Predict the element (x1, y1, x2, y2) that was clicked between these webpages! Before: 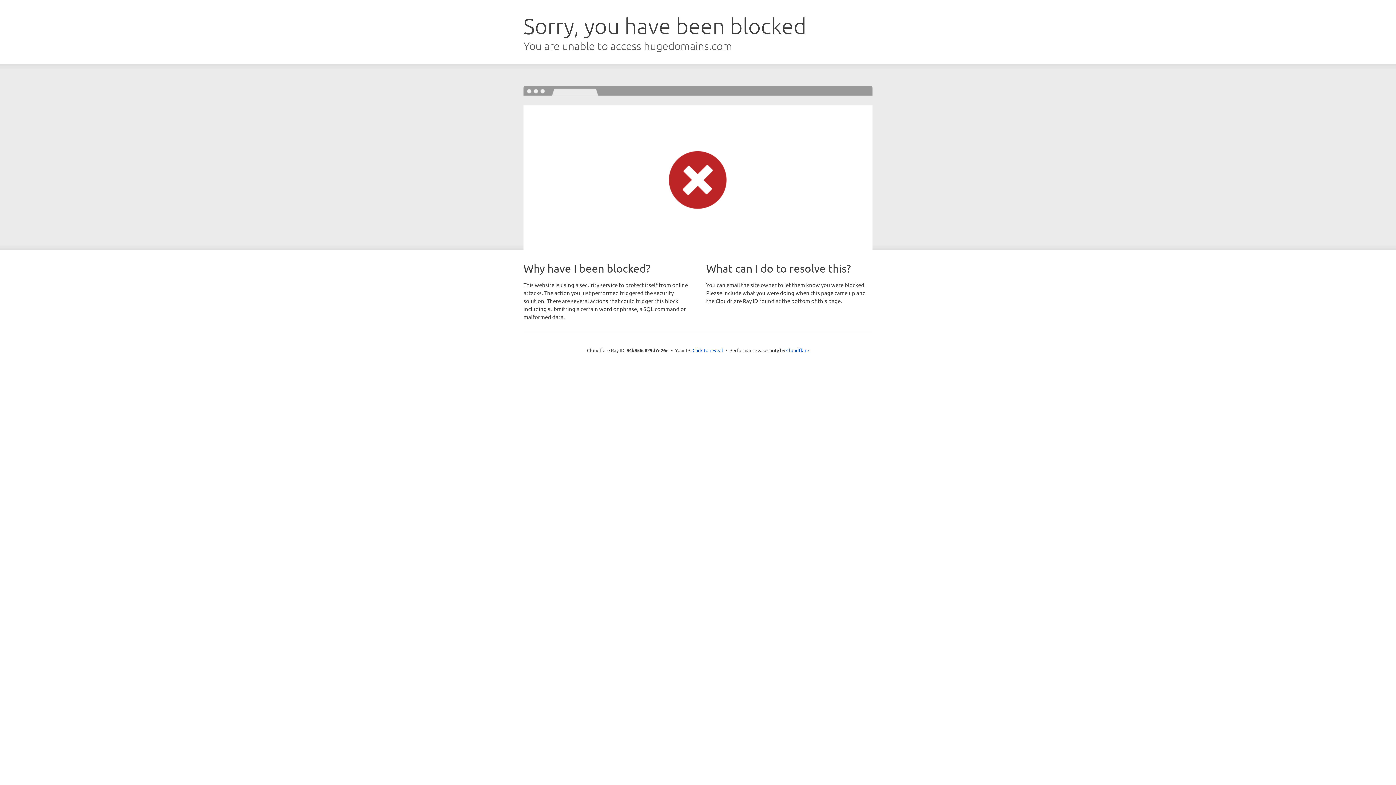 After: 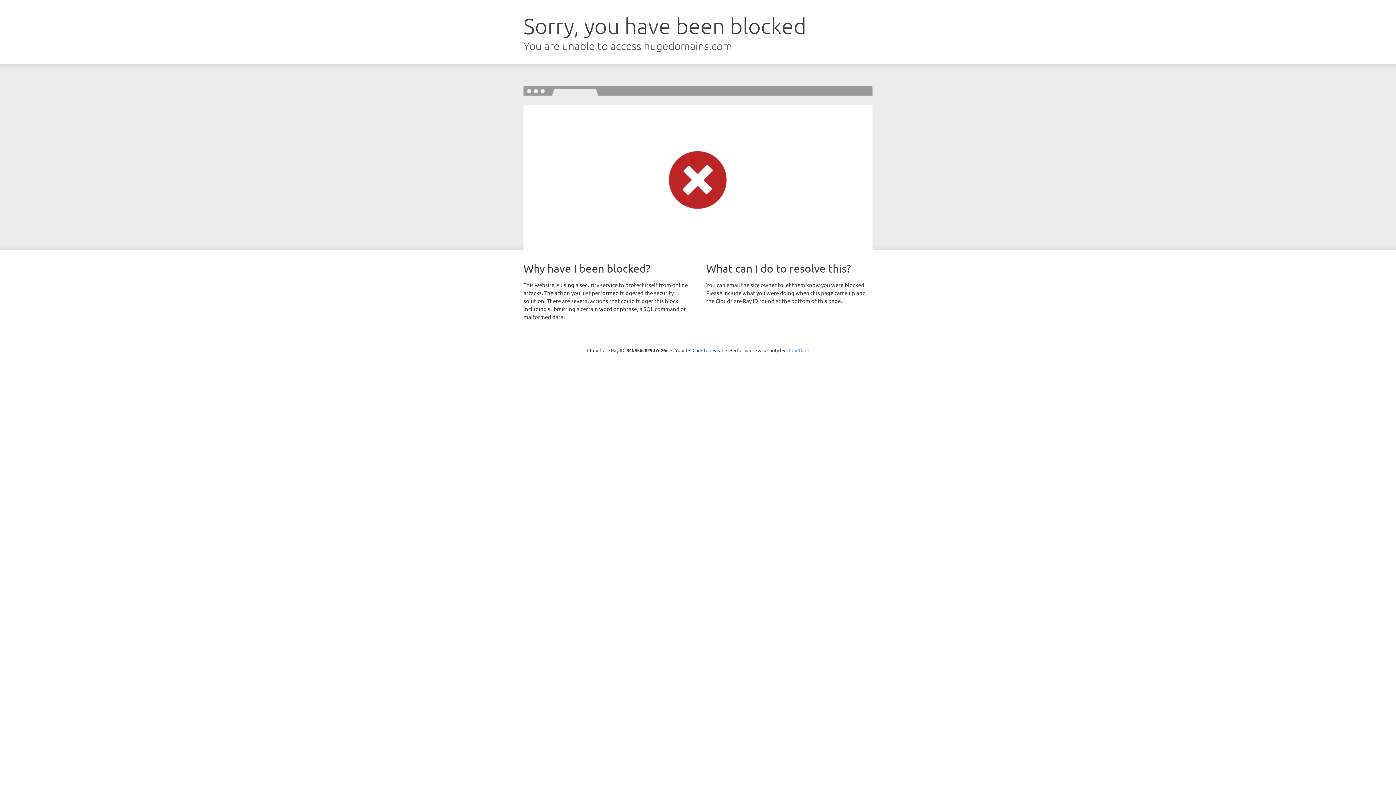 Action: bbox: (786, 347, 809, 353) label: Cloudflare